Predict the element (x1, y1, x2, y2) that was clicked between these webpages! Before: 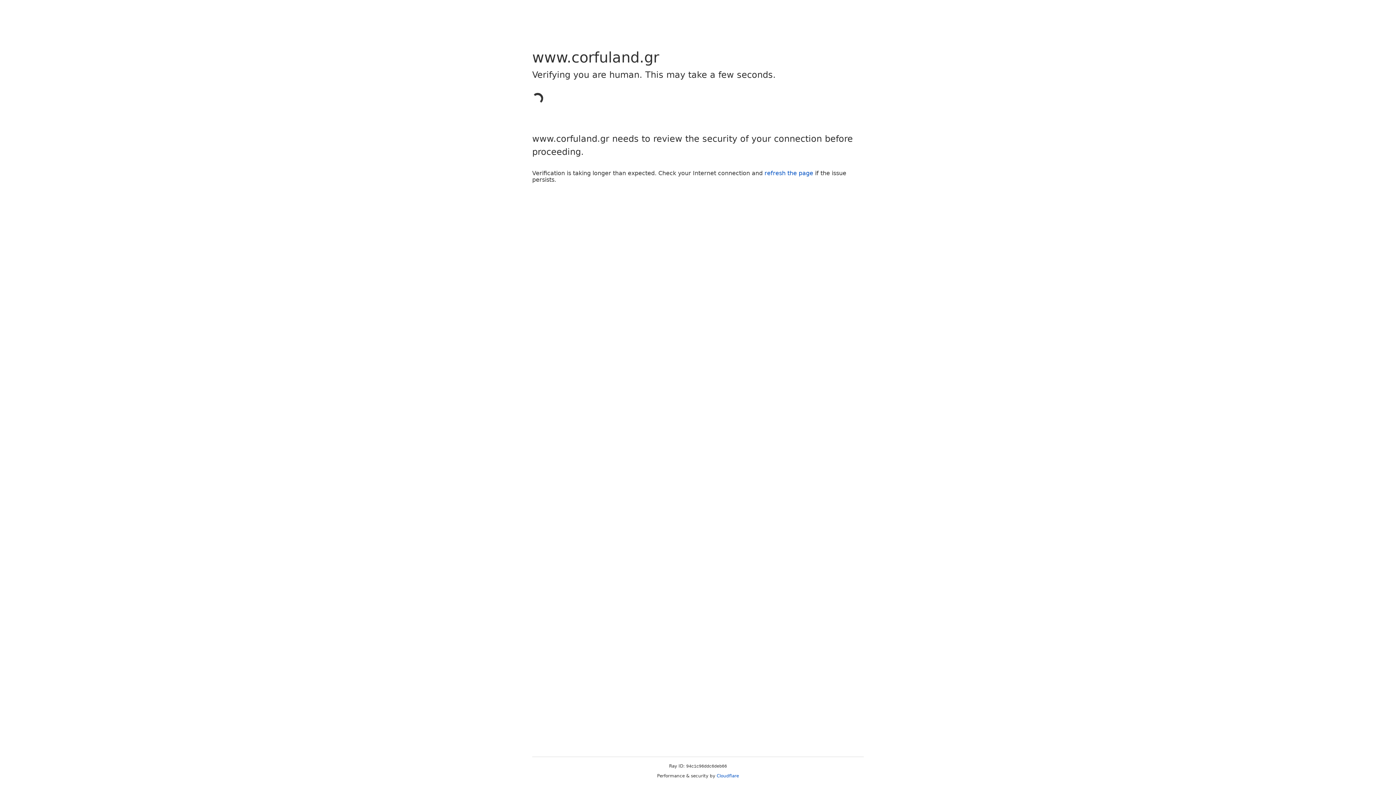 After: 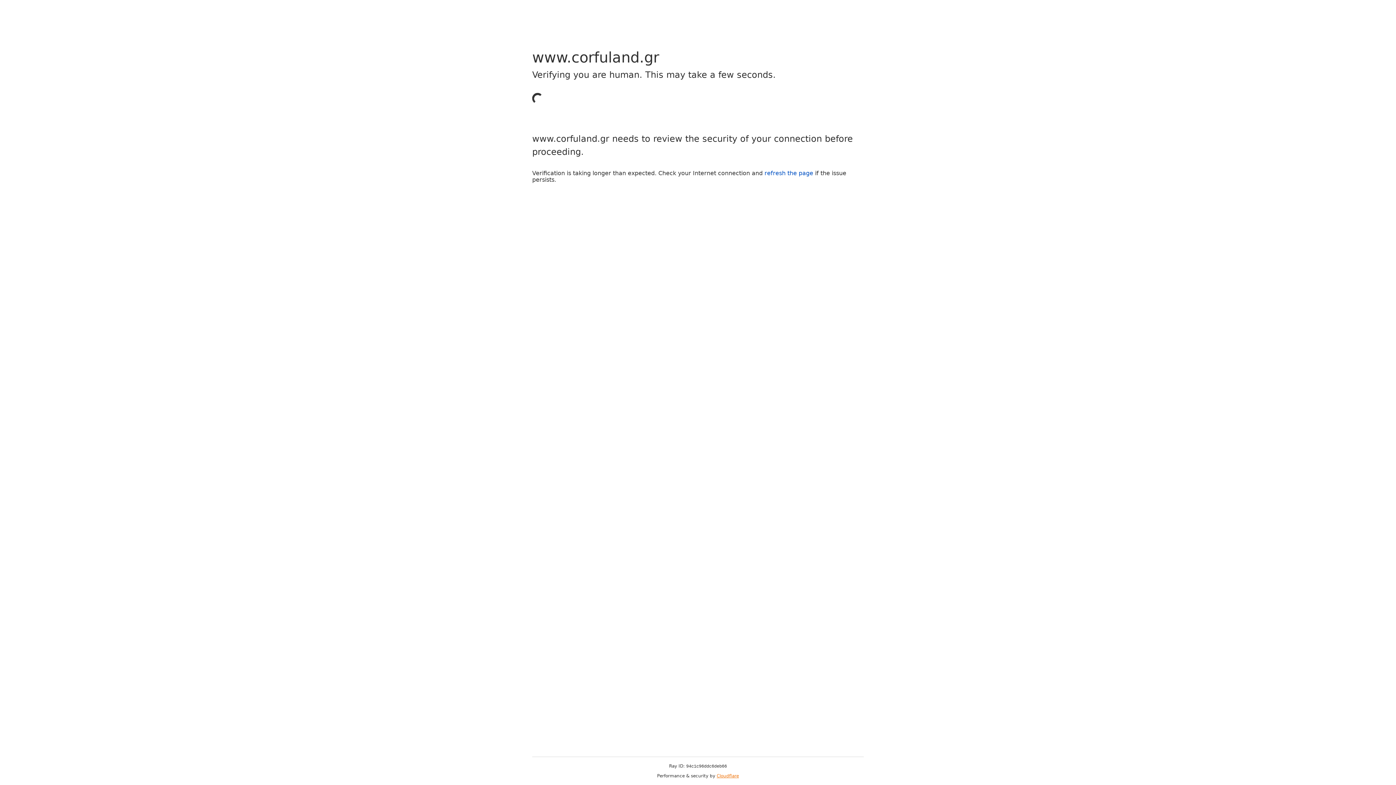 Action: bbox: (716, 773, 739, 778) label: Cloudflare